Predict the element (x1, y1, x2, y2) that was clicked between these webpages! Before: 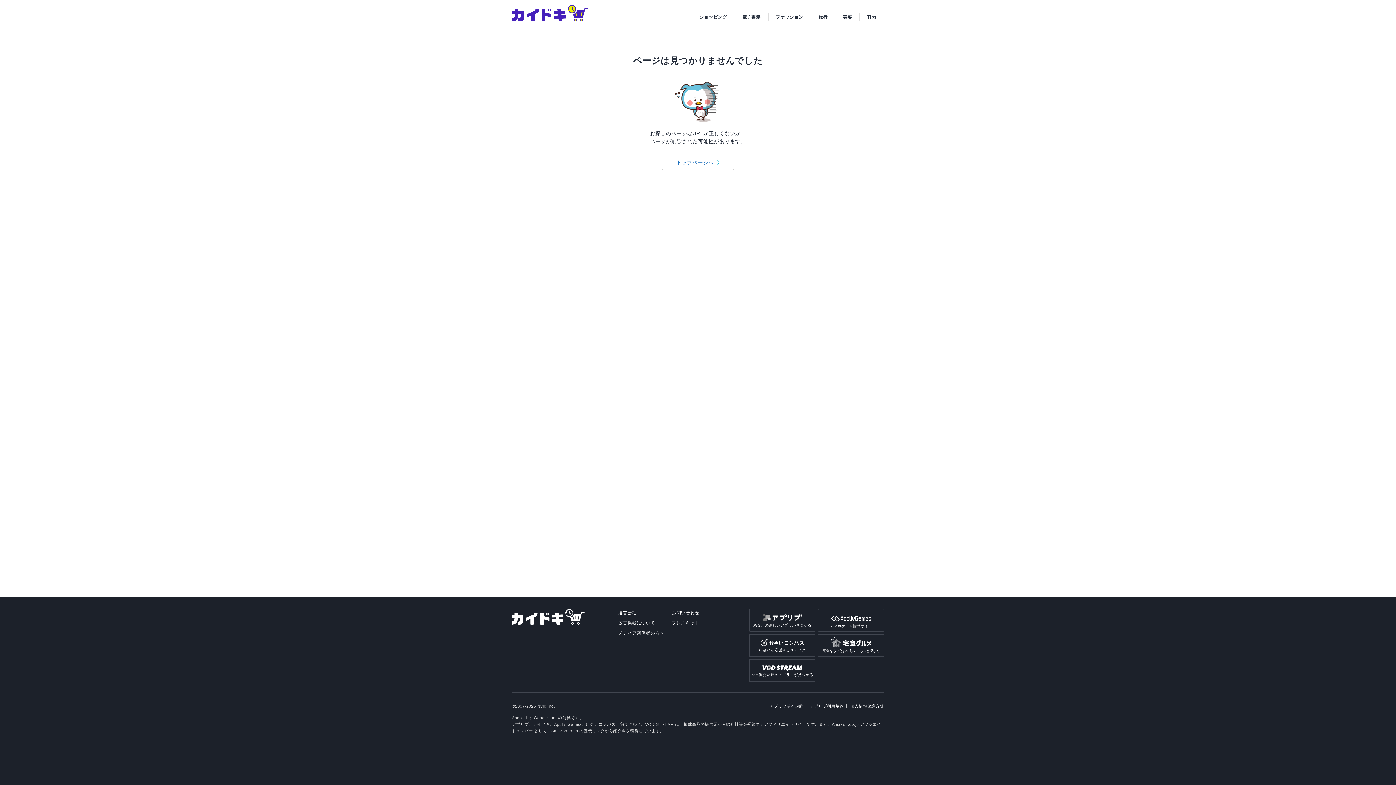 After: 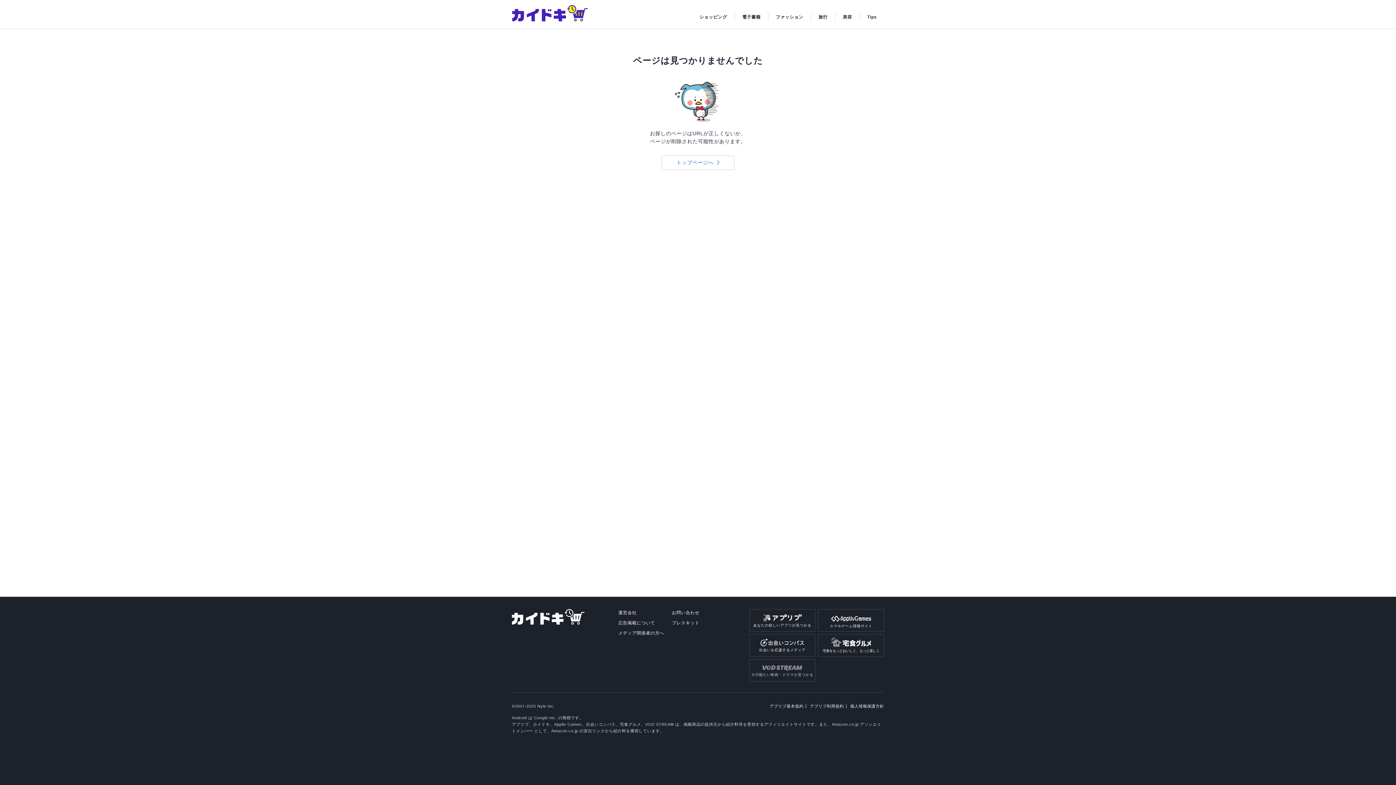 Action: label: 今日観たい映画・ドラマが見つかる bbox: (749, 660, 815, 681)